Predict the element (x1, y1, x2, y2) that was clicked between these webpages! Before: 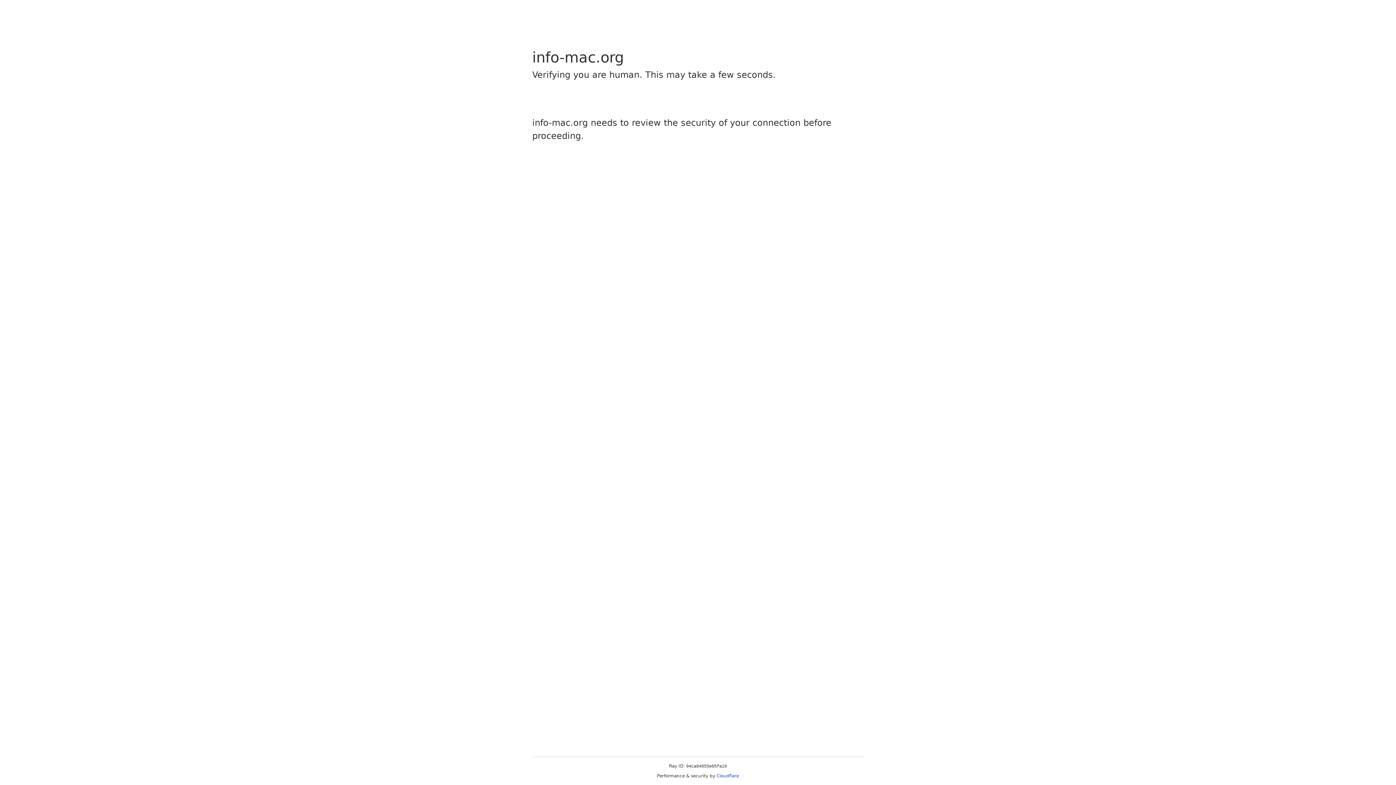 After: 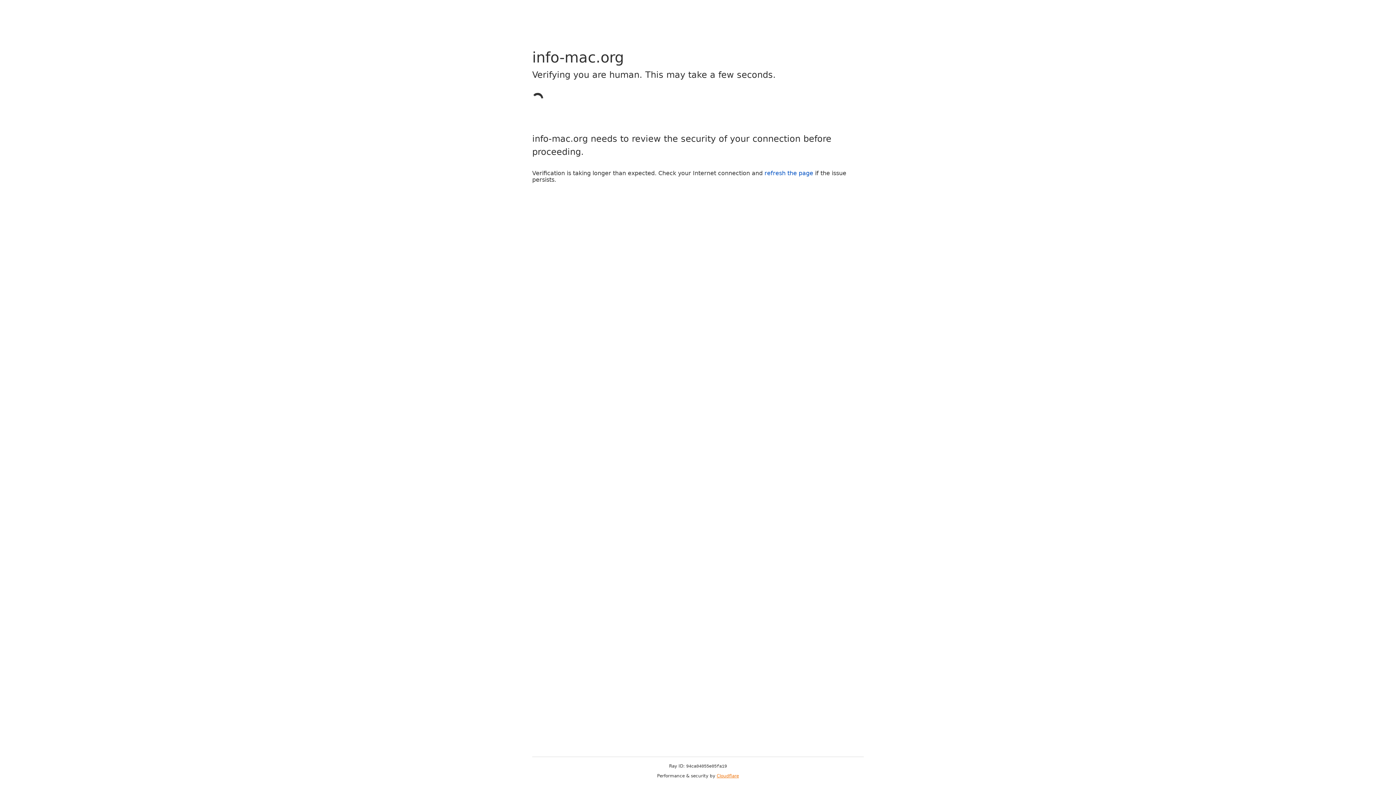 Action: label: Cloudflare bbox: (716, 773, 739, 778)